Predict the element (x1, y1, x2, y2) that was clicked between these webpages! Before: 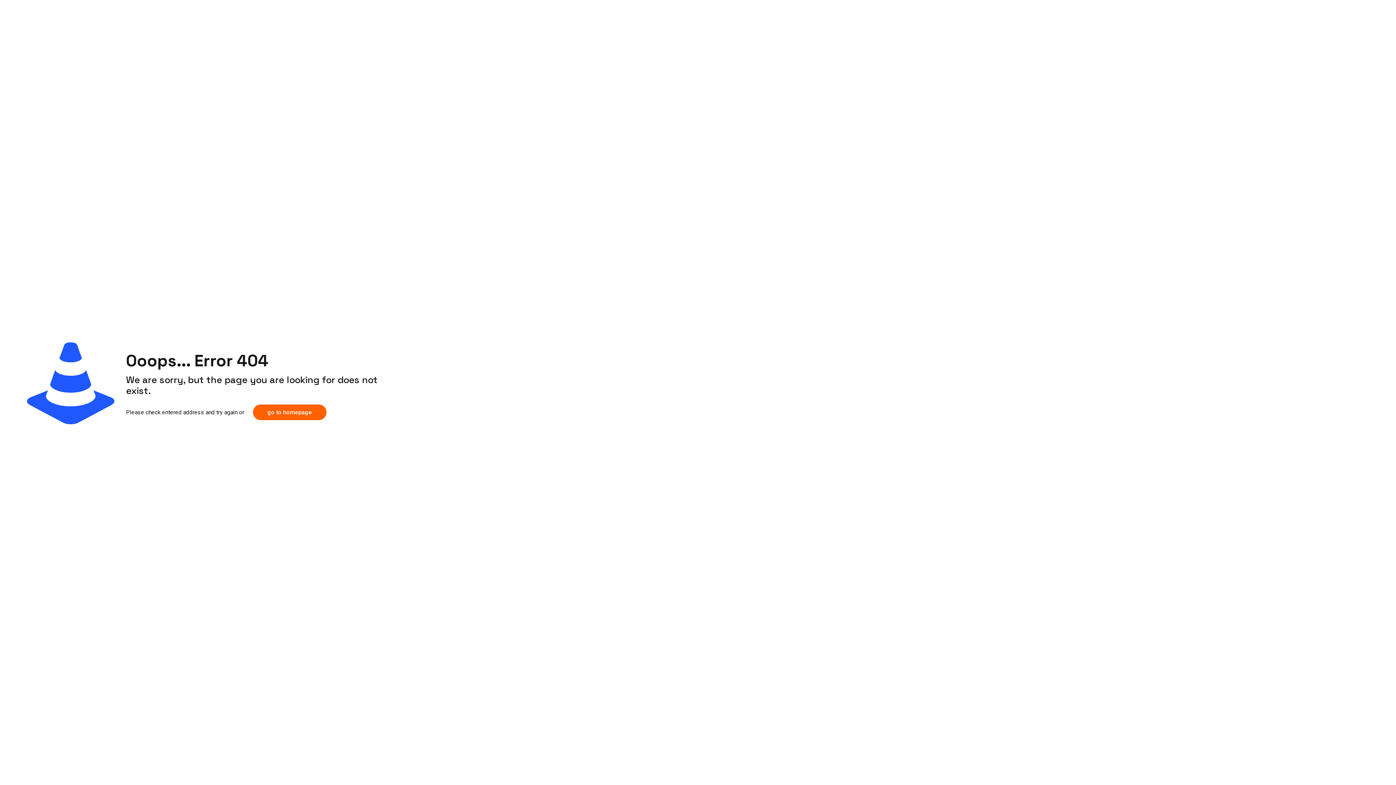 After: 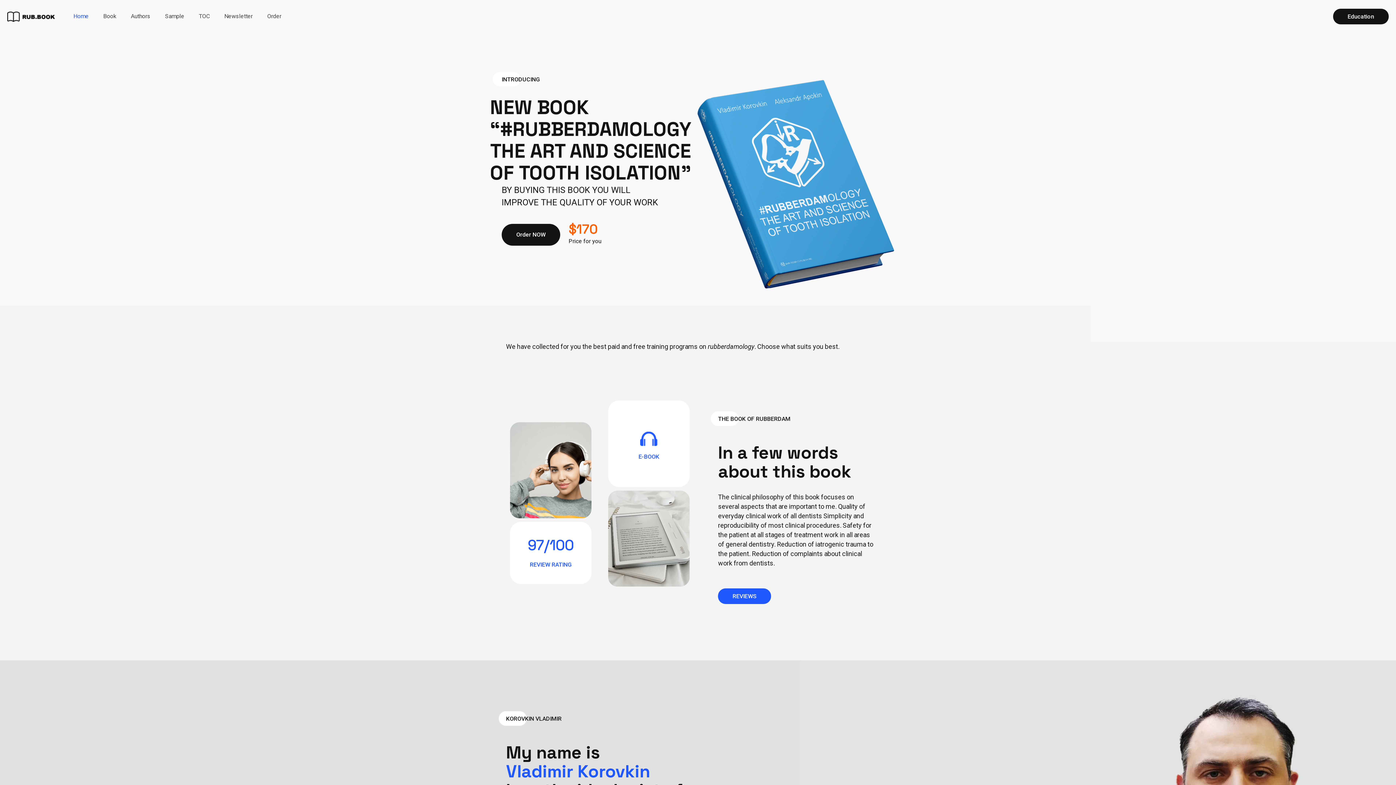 Action: bbox: (253, 404, 326, 420) label: go to homepage